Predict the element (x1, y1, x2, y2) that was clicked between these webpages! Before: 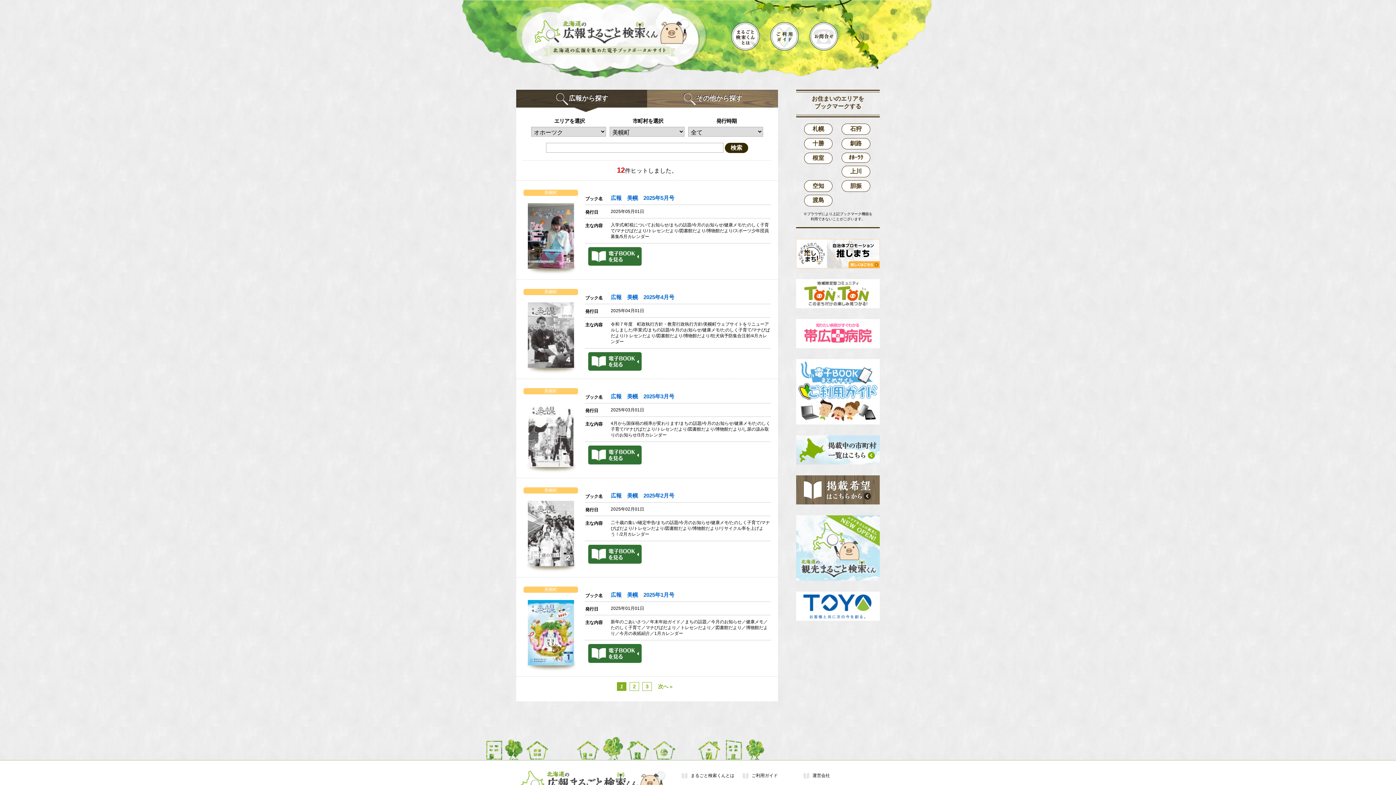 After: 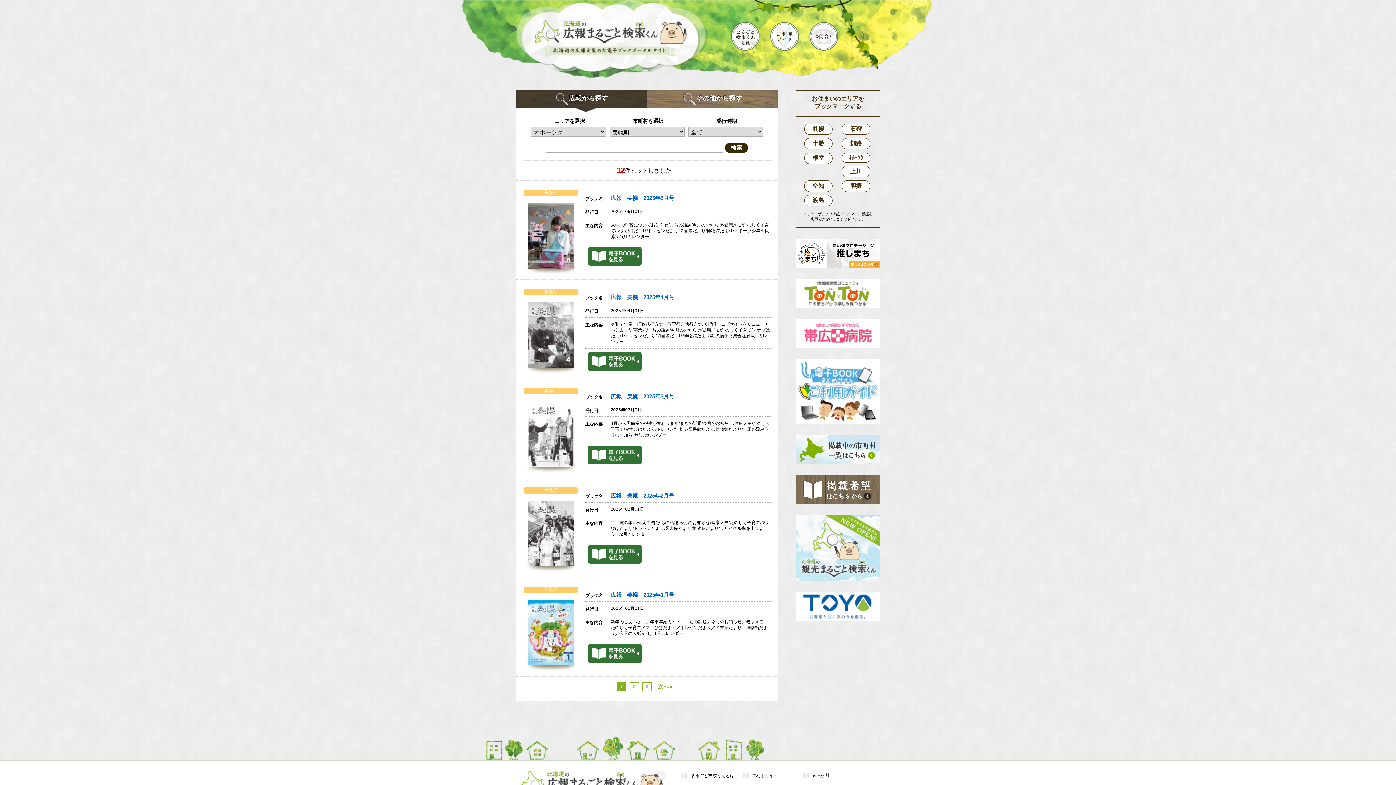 Action: bbox: (588, 259, 641, 265)